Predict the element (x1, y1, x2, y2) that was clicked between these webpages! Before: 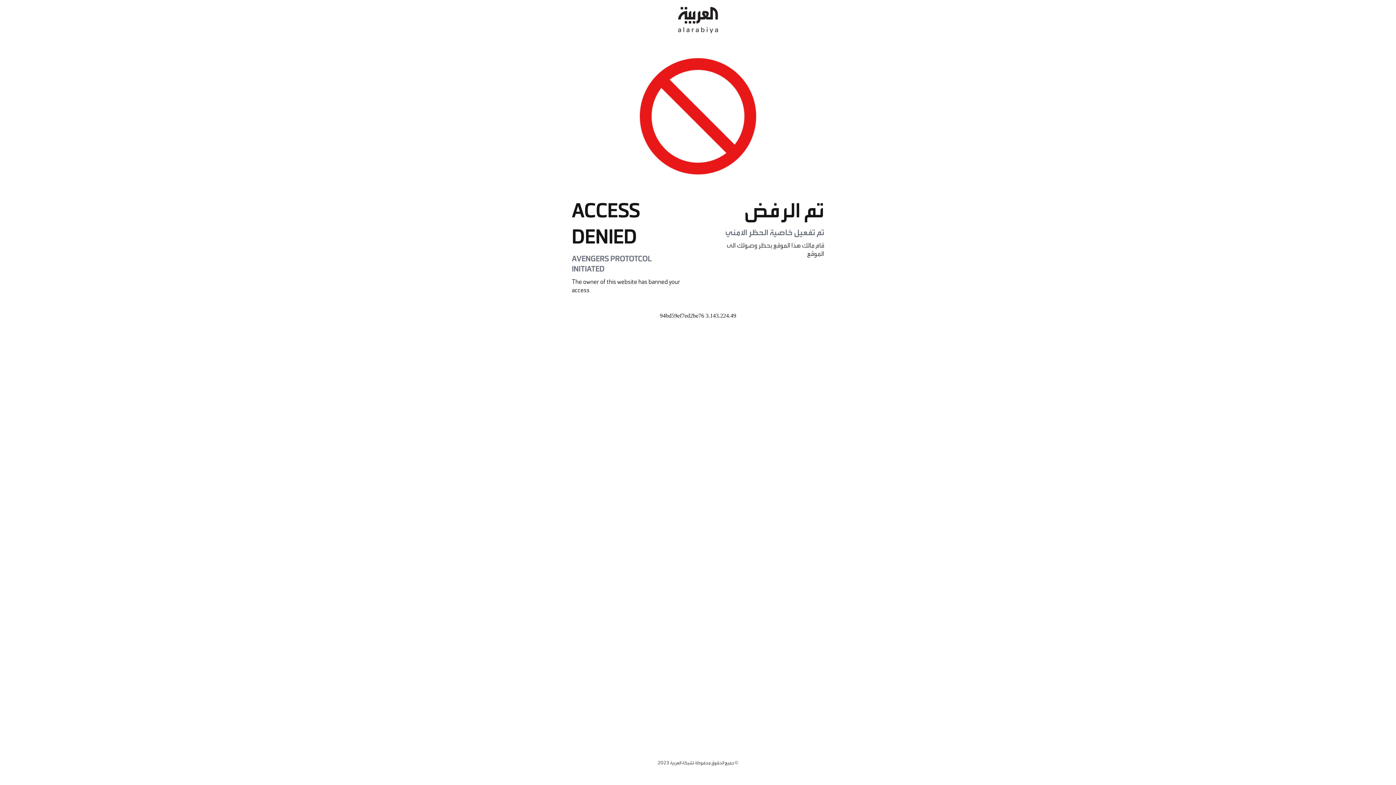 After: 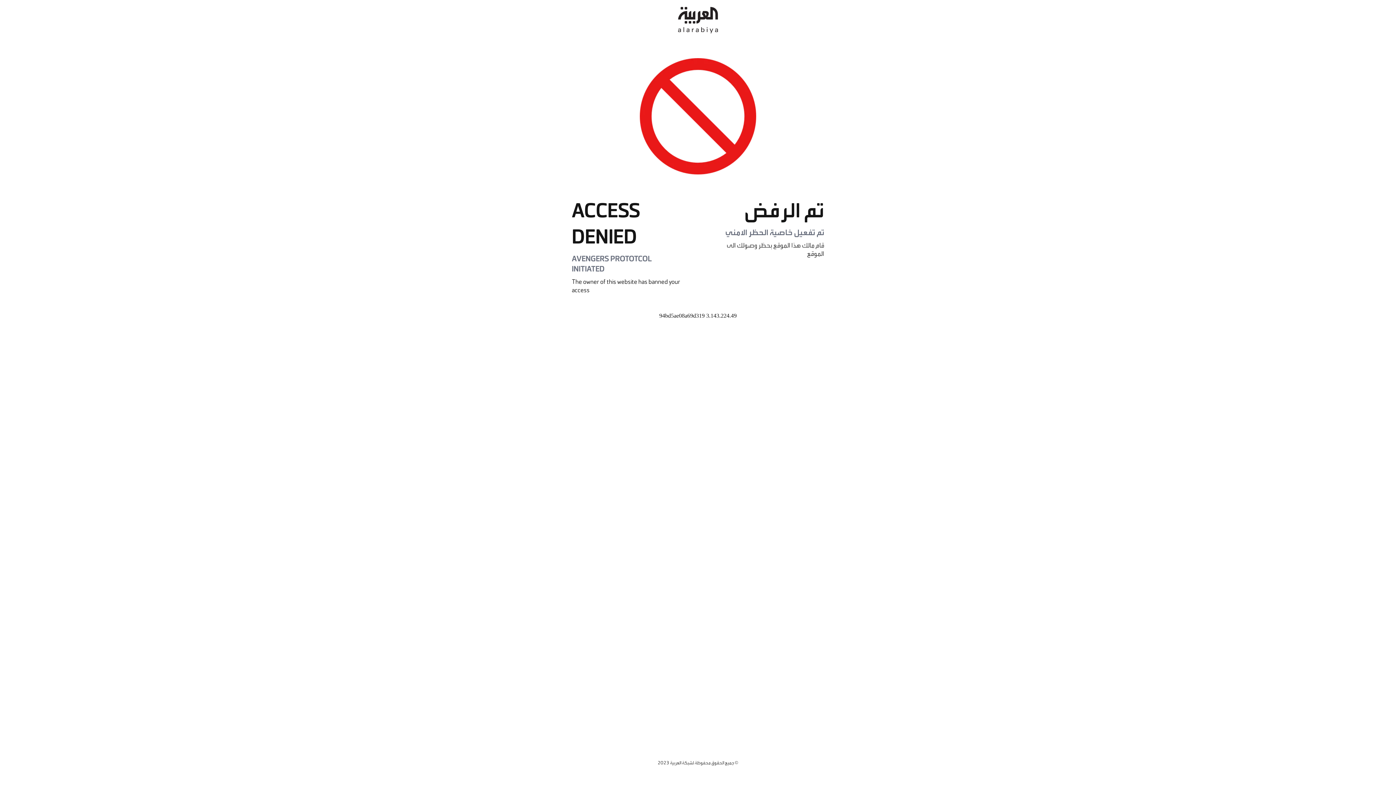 Action: bbox: (678, 0, 718, 40)